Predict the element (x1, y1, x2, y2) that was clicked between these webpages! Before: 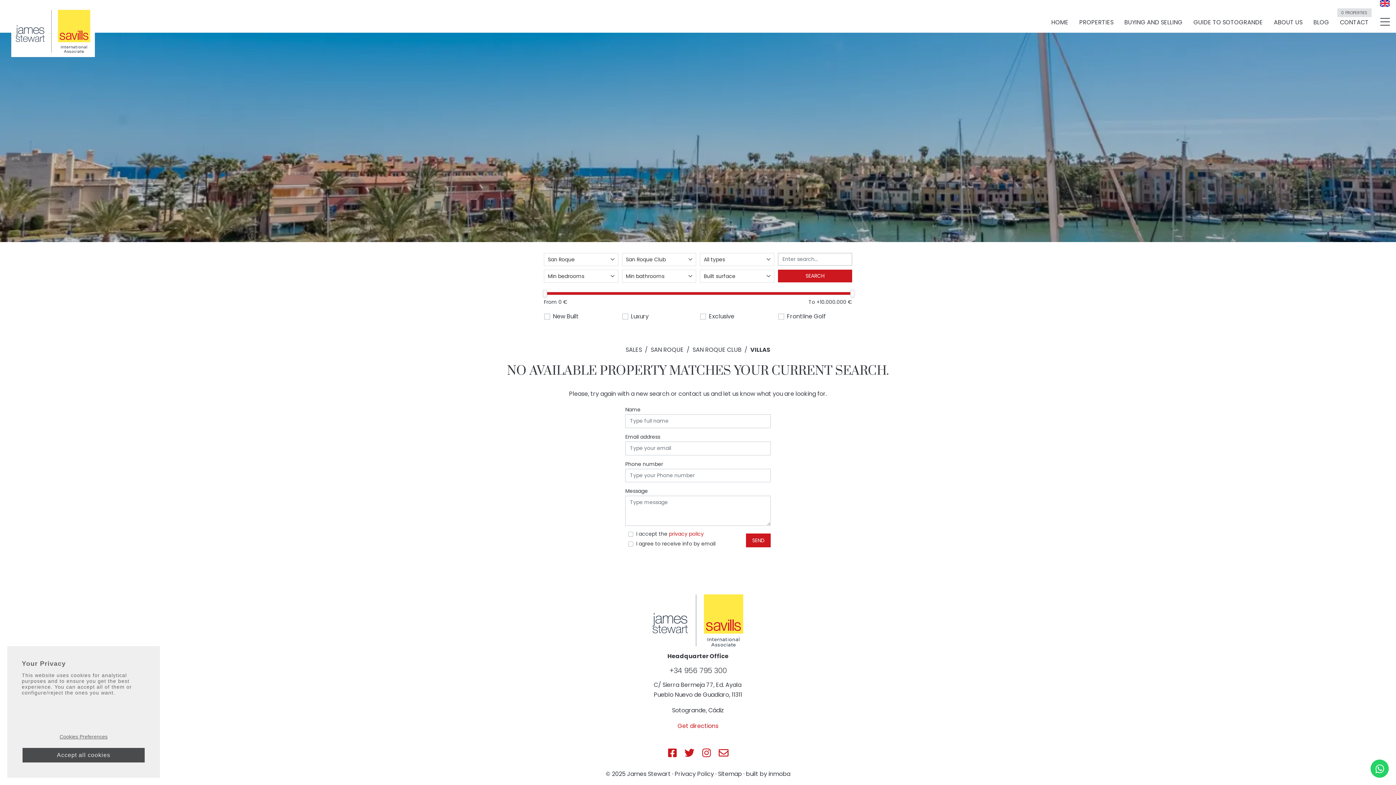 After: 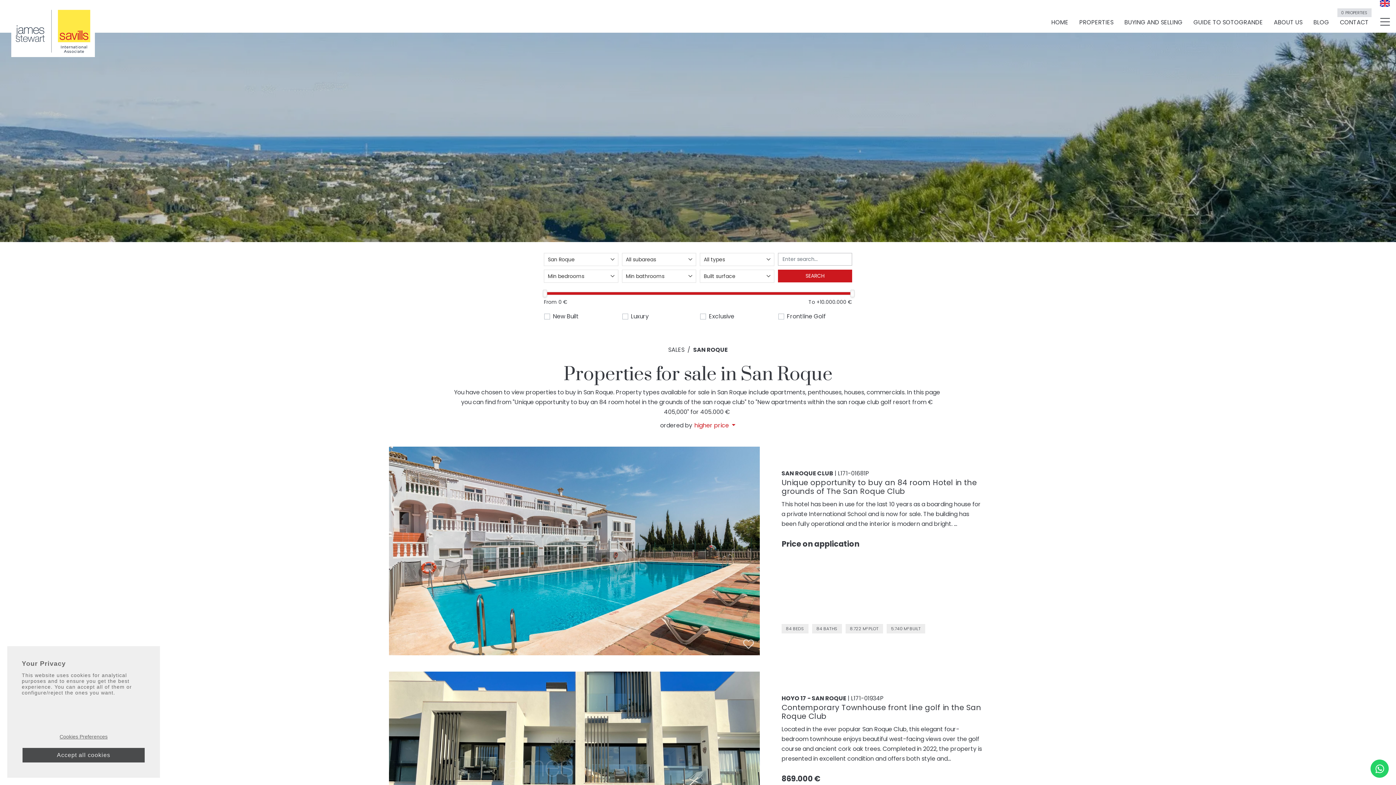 Action: bbox: (650, 345, 684, 354) label: SAN ROQUE